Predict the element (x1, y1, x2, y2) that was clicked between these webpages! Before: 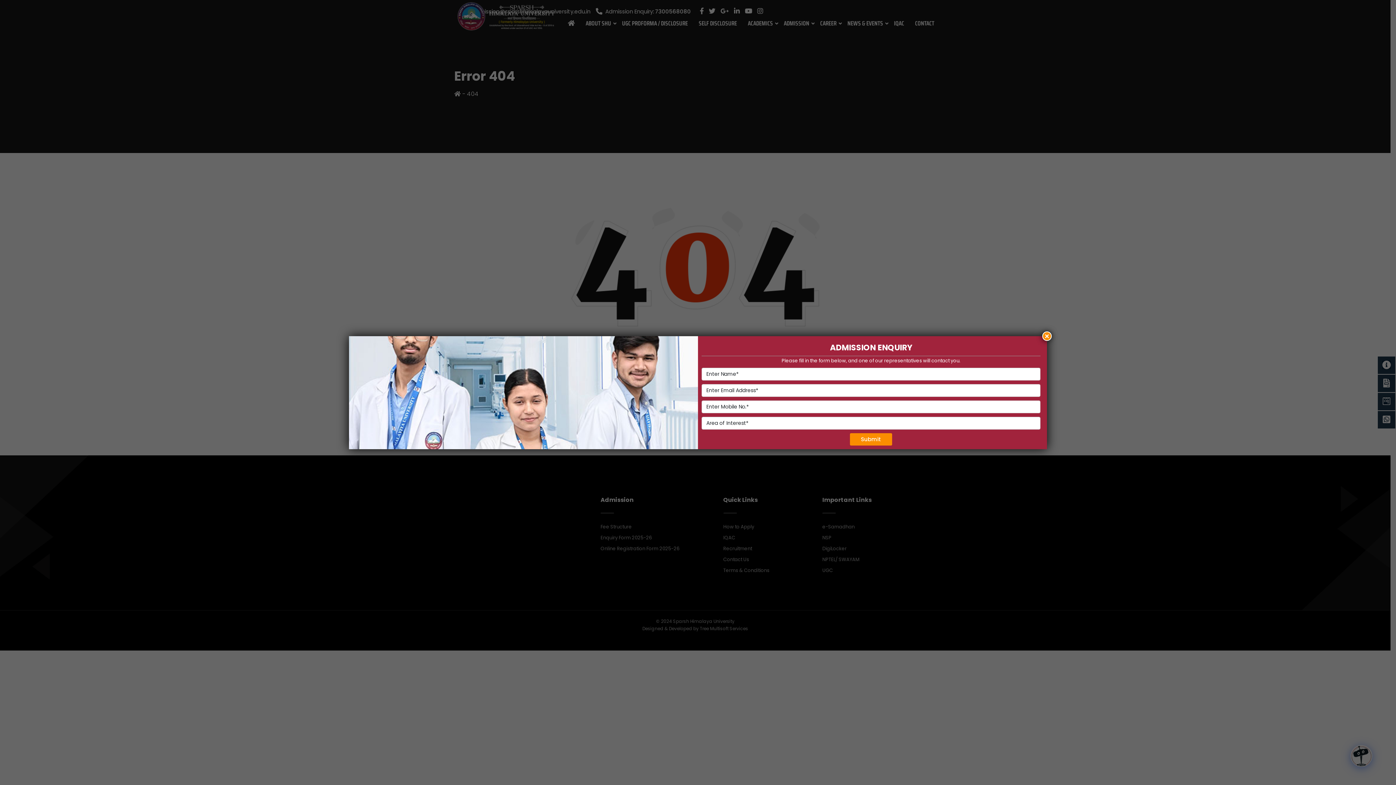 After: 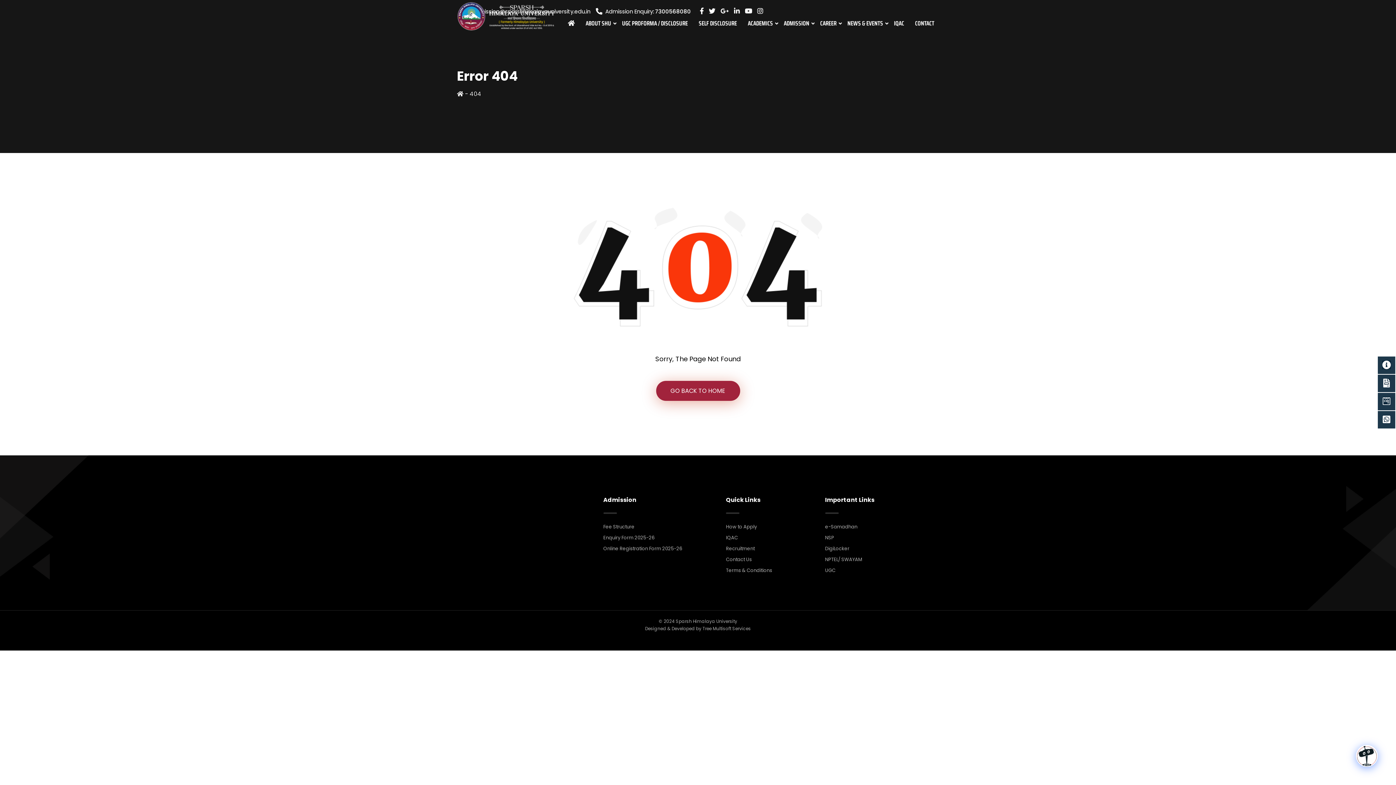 Action: bbox: (1042, 331, 1052, 340) label: Close